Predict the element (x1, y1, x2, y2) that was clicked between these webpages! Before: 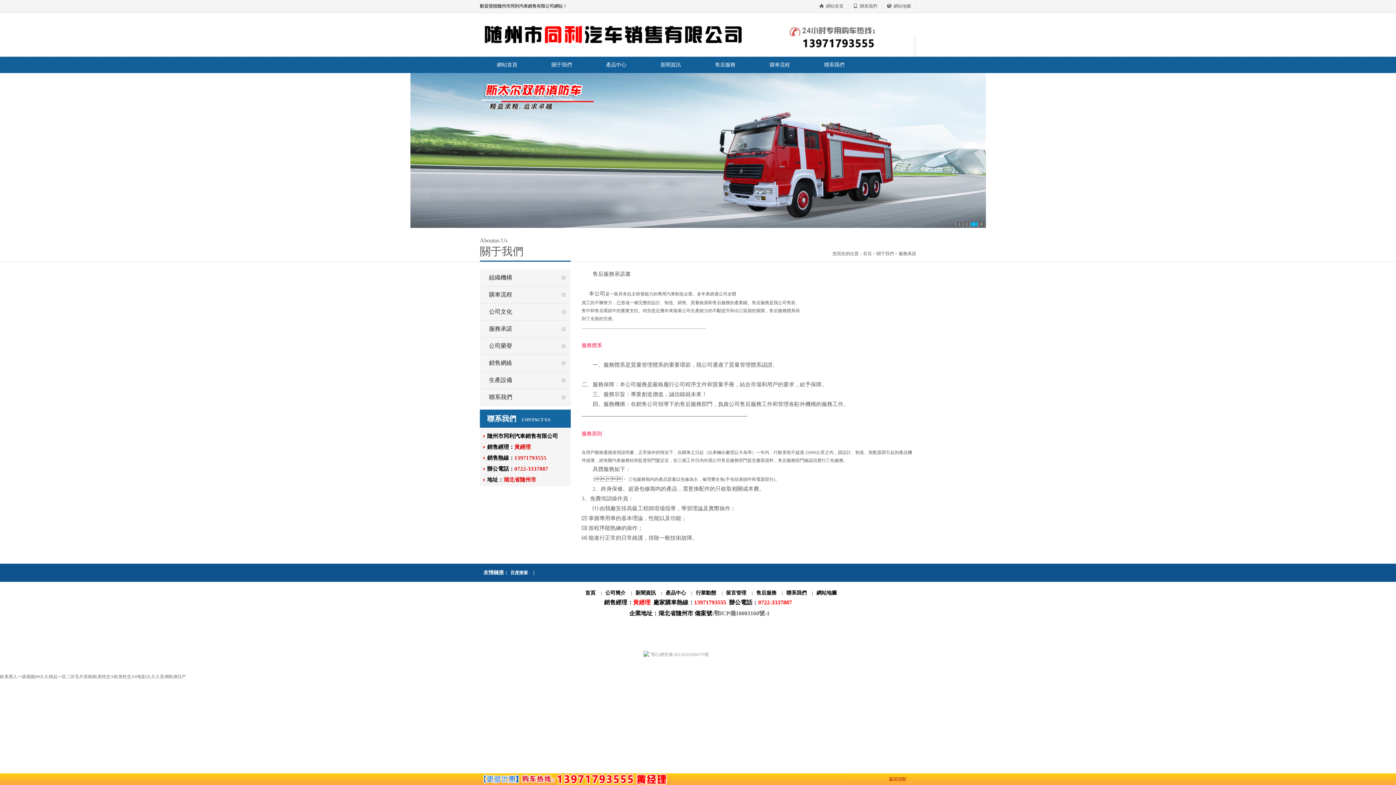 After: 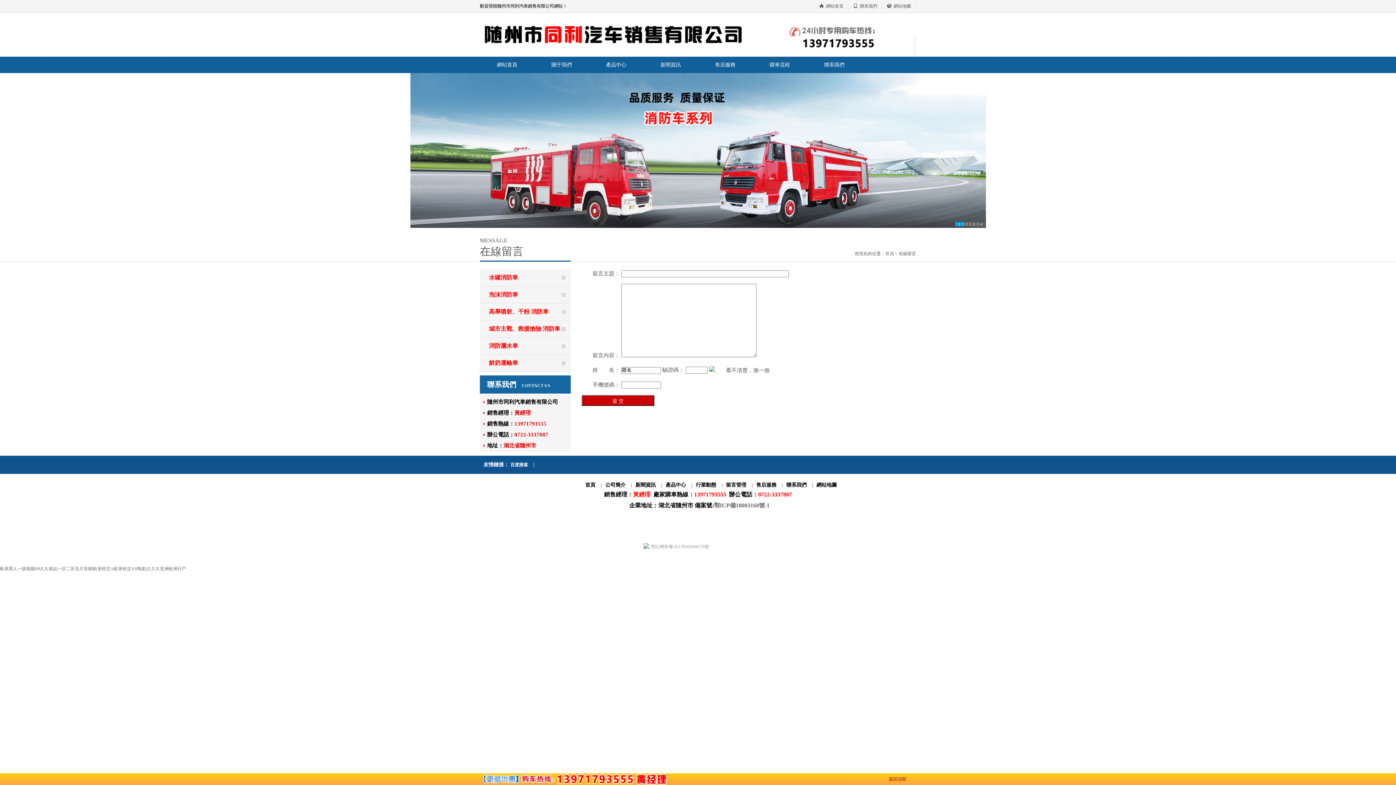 Action: label: 留言管理 bbox: (726, 590, 746, 596)